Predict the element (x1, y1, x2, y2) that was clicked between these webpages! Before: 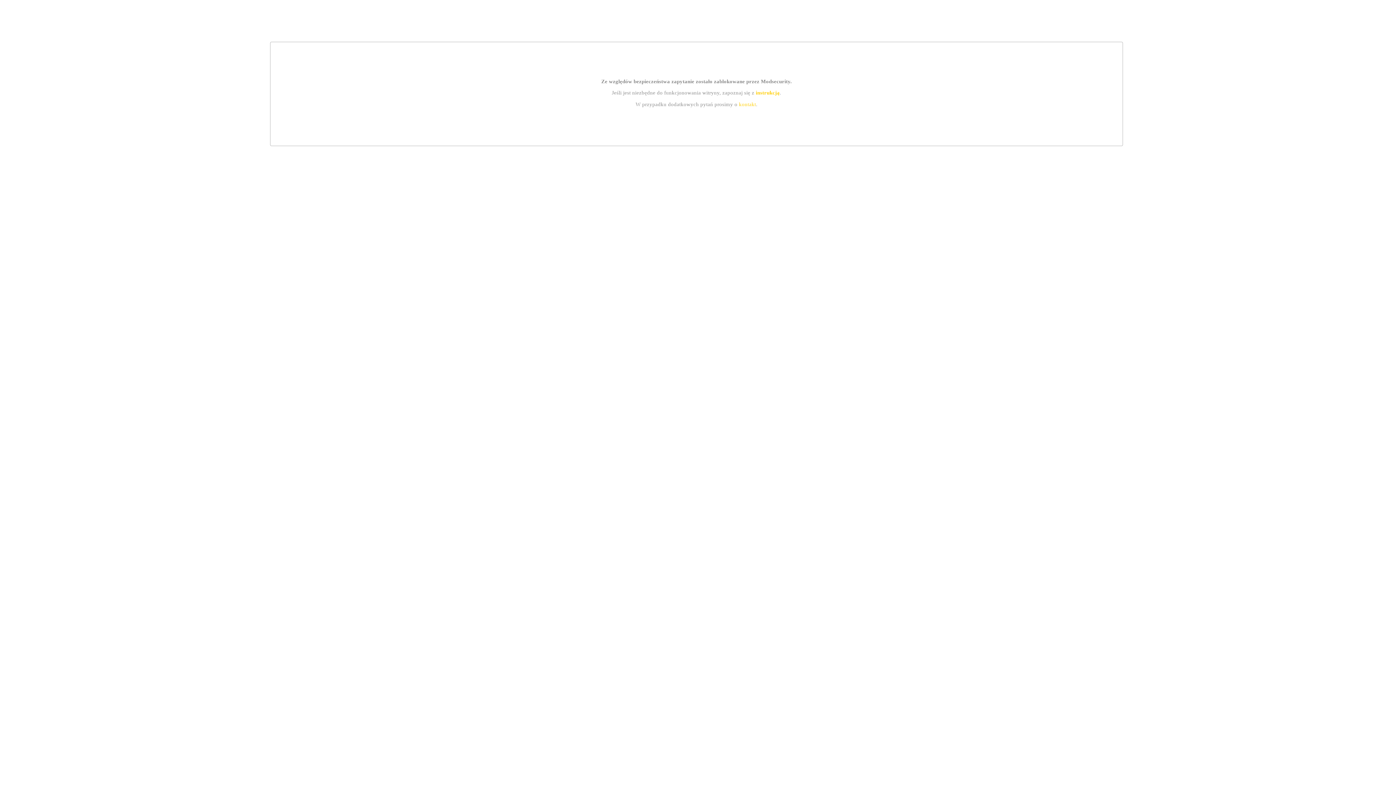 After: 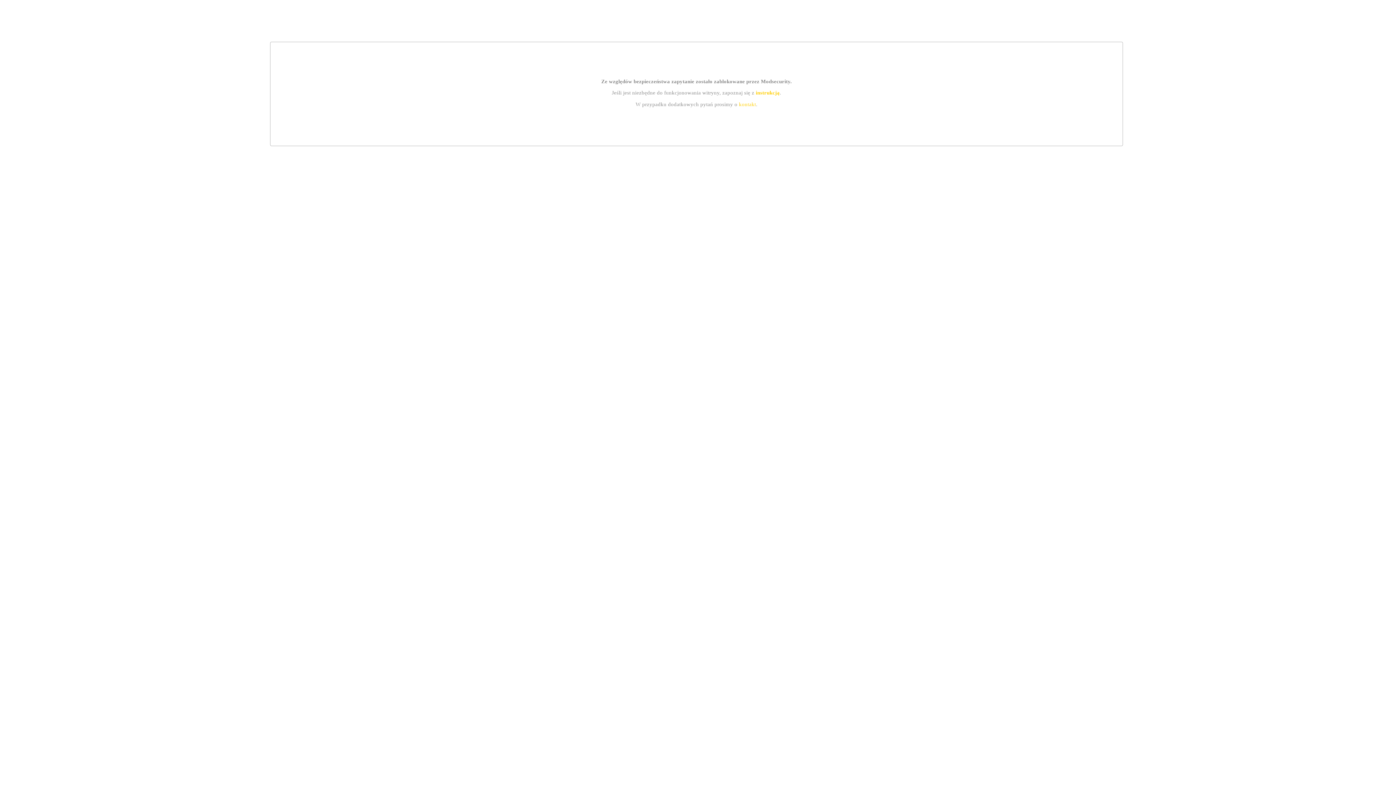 Action: label: kontakt bbox: (739, 101, 756, 107)